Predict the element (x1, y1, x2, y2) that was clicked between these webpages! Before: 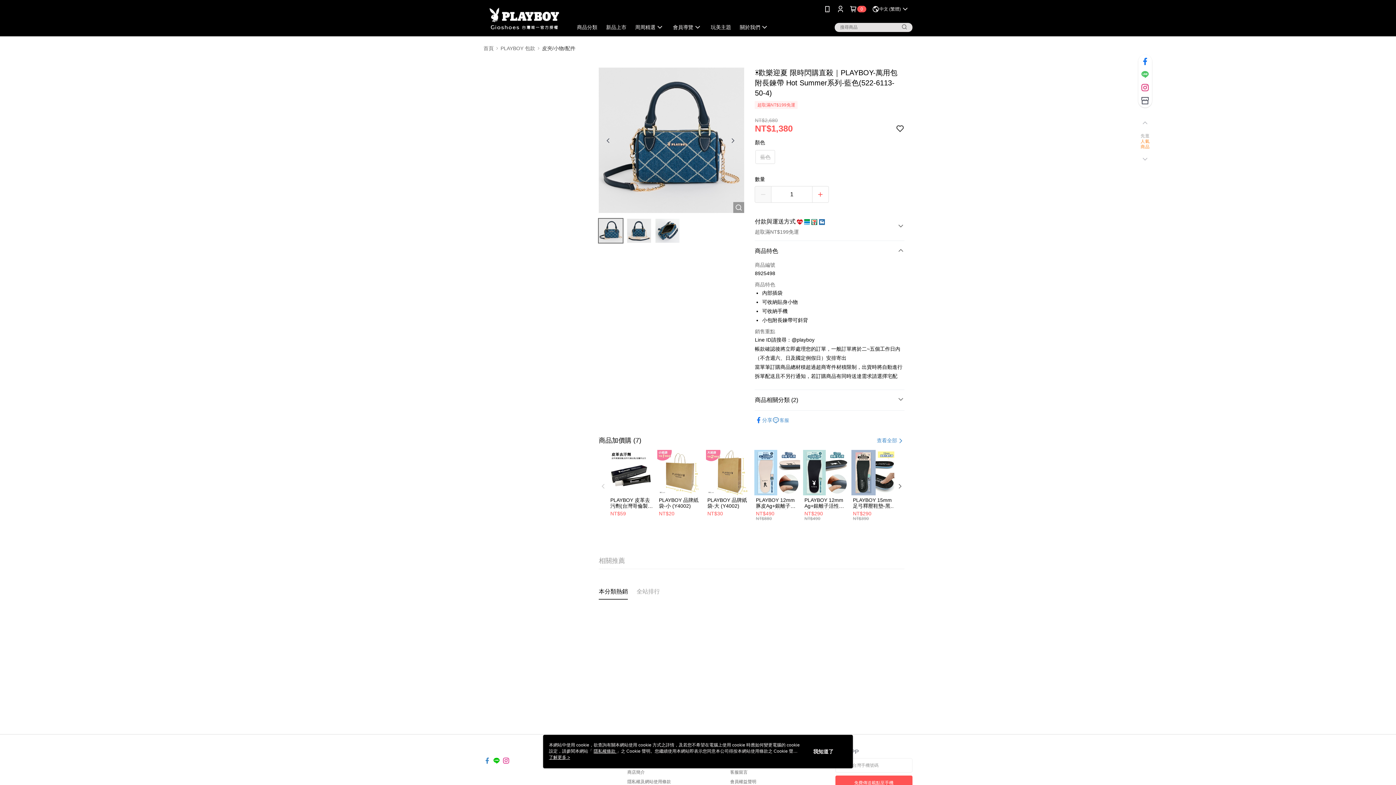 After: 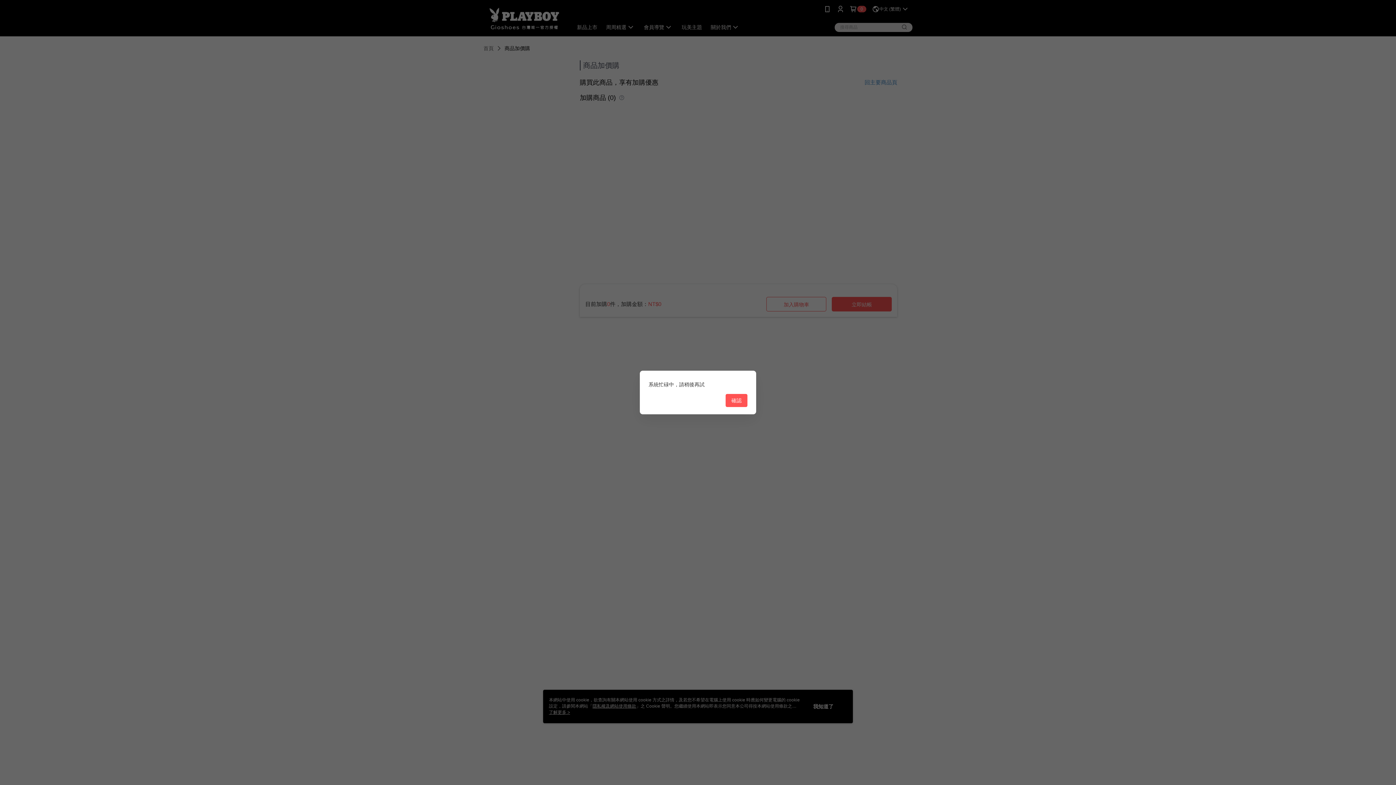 Action: bbox: (707, 511, 750, 516) label: NT$30